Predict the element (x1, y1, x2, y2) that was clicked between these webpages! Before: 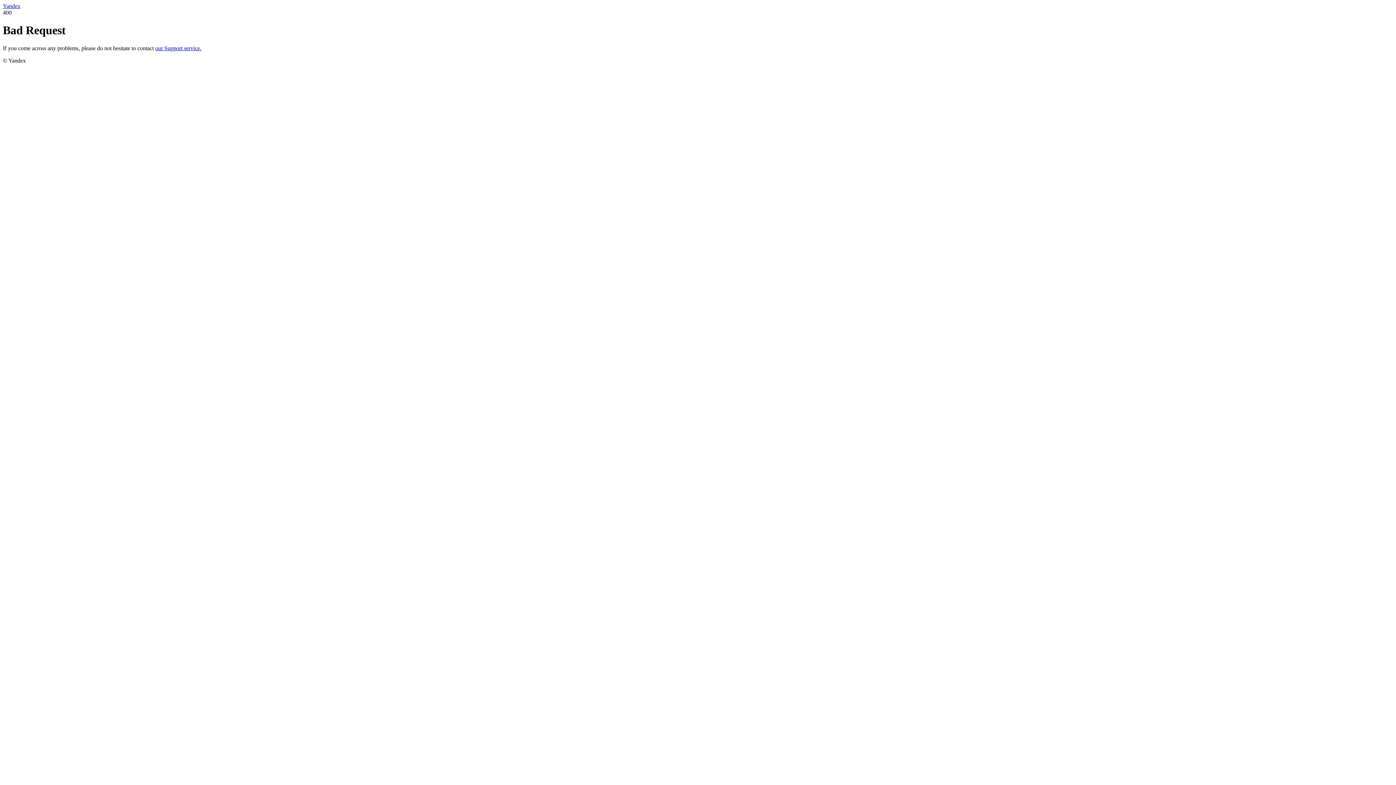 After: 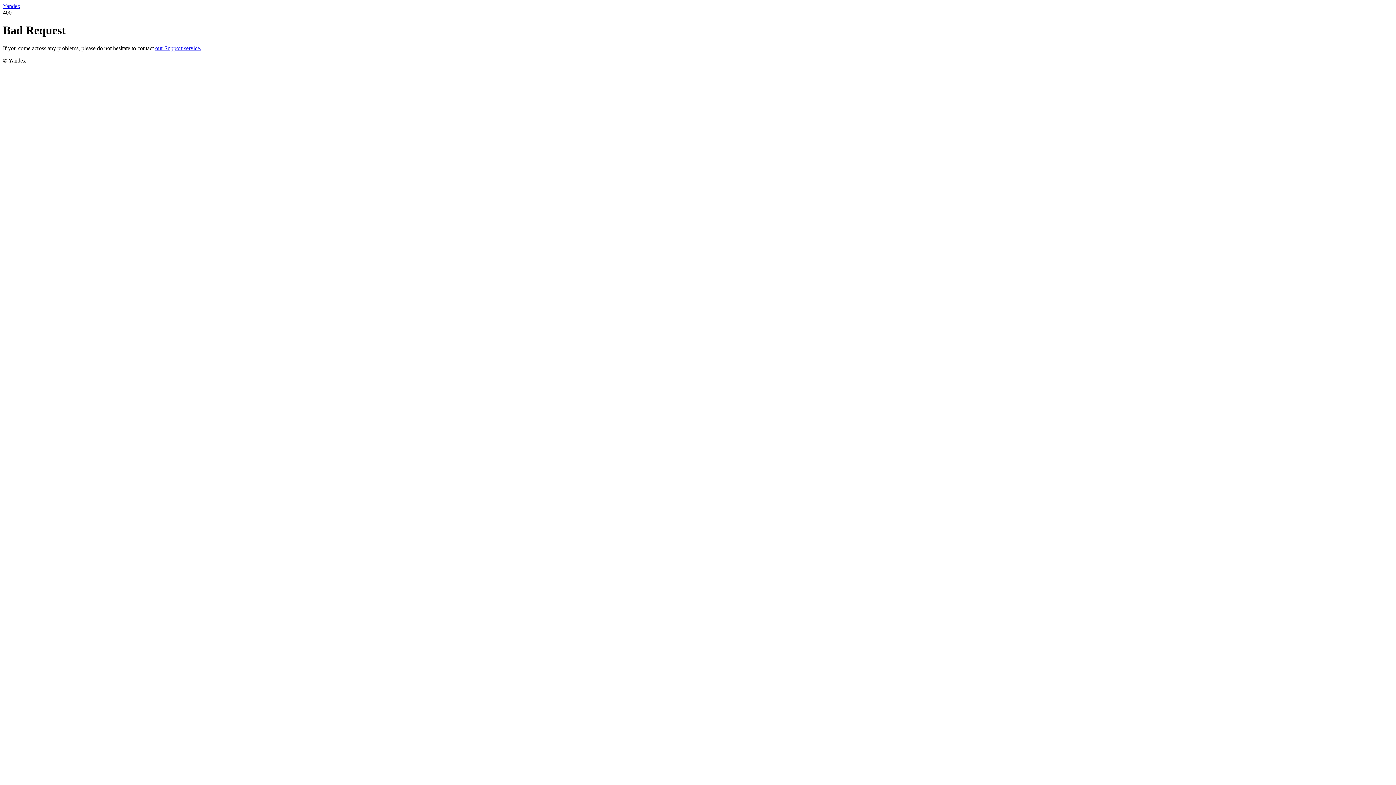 Action: label: our Support service. bbox: (155, 45, 201, 51)